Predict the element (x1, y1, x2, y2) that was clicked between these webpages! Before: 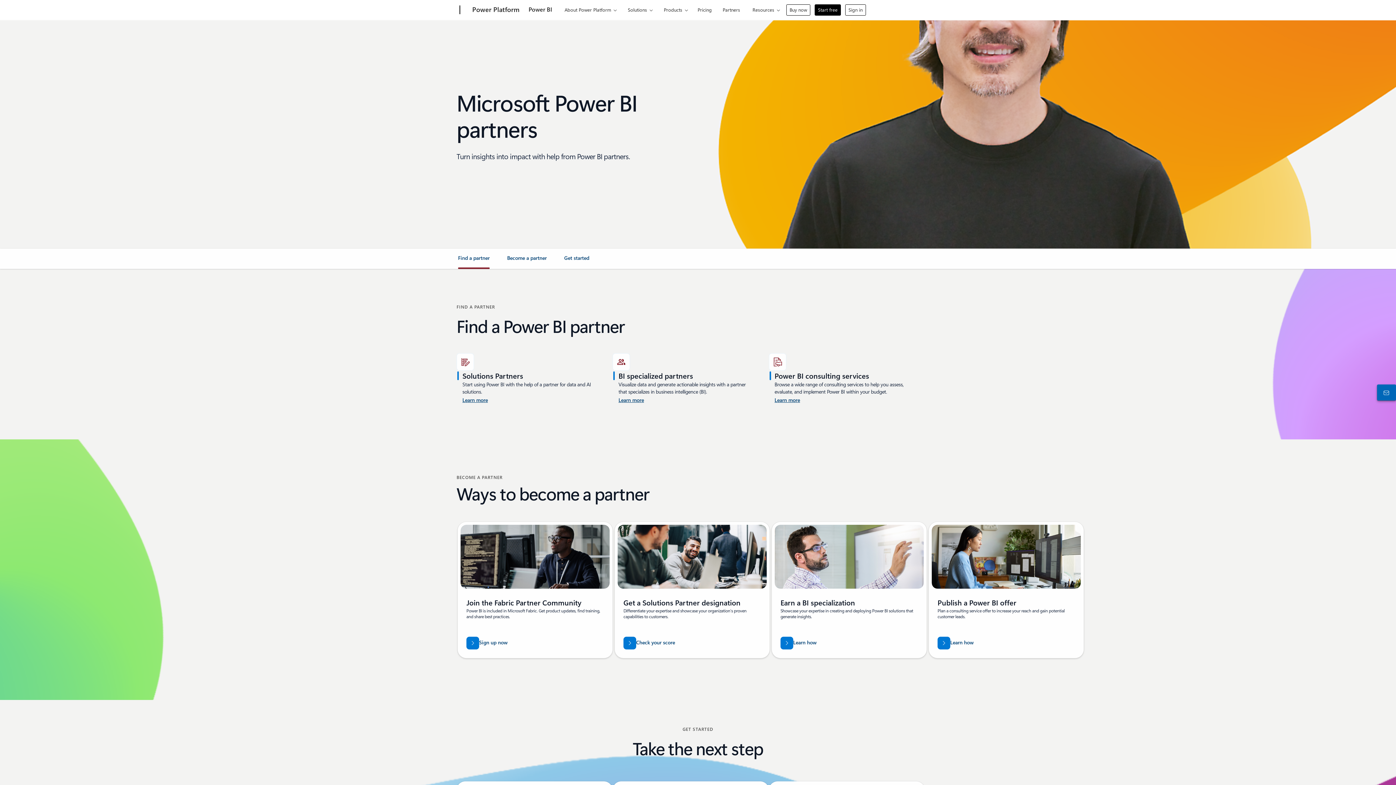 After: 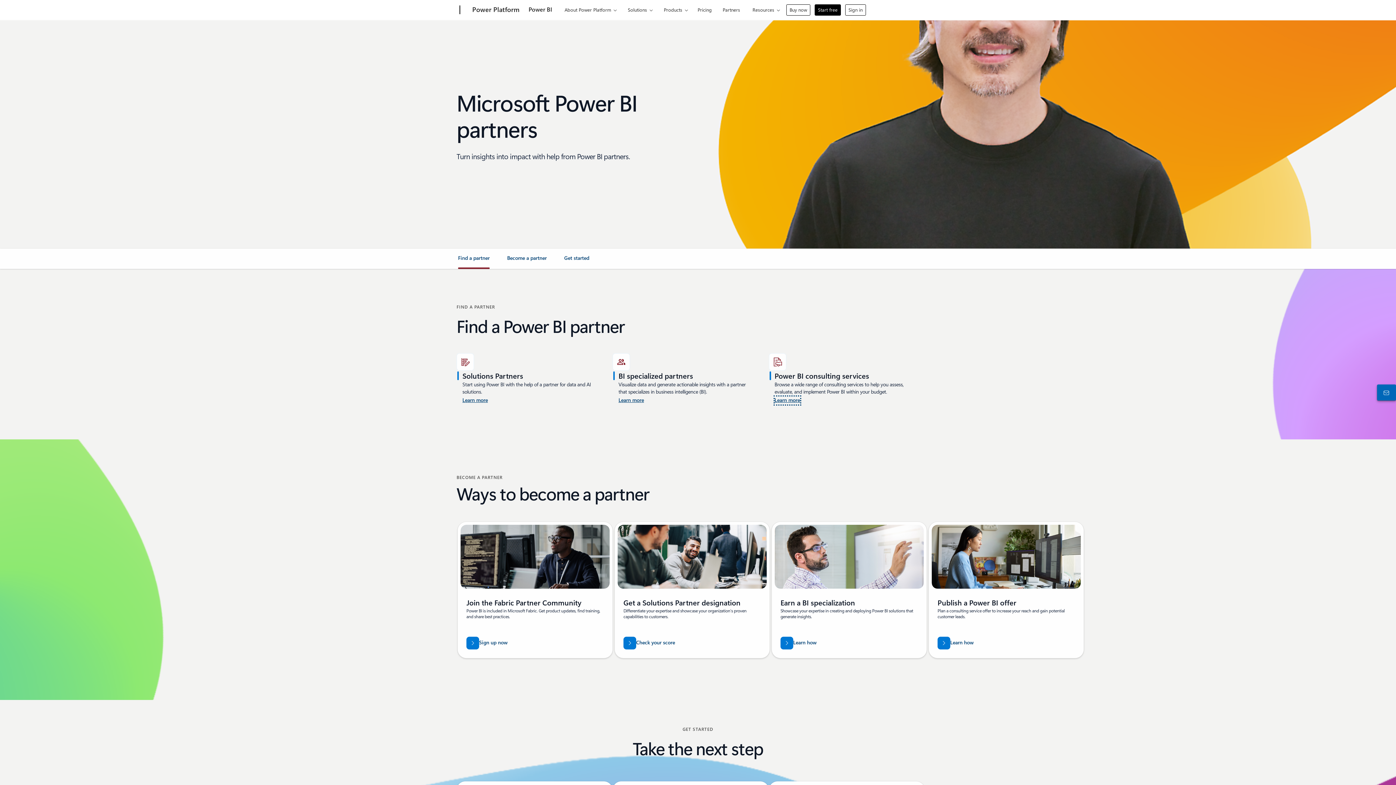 Action: bbox: (774, 396, 800, 404) label: Learn more about Power Platform and Power BI consulting services on Microsoft AppSource